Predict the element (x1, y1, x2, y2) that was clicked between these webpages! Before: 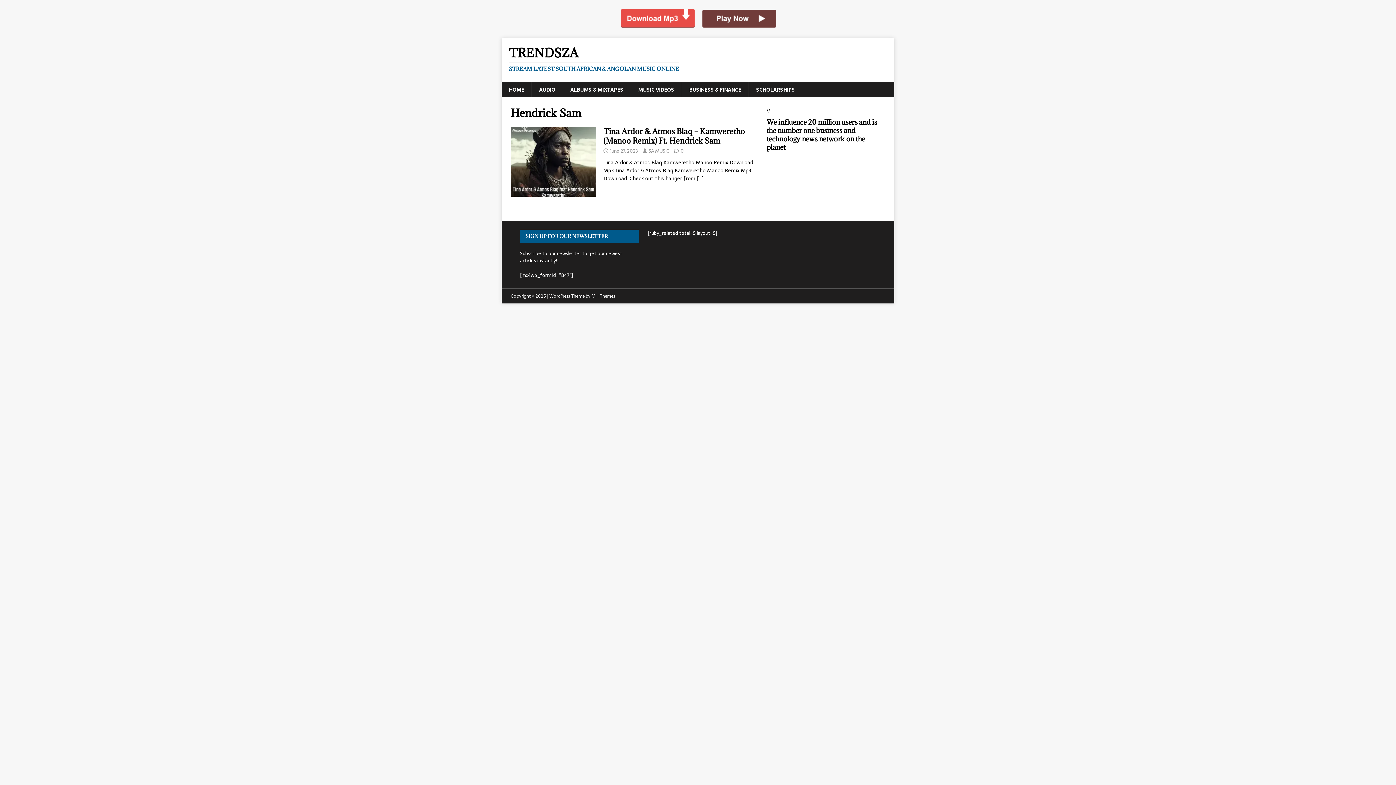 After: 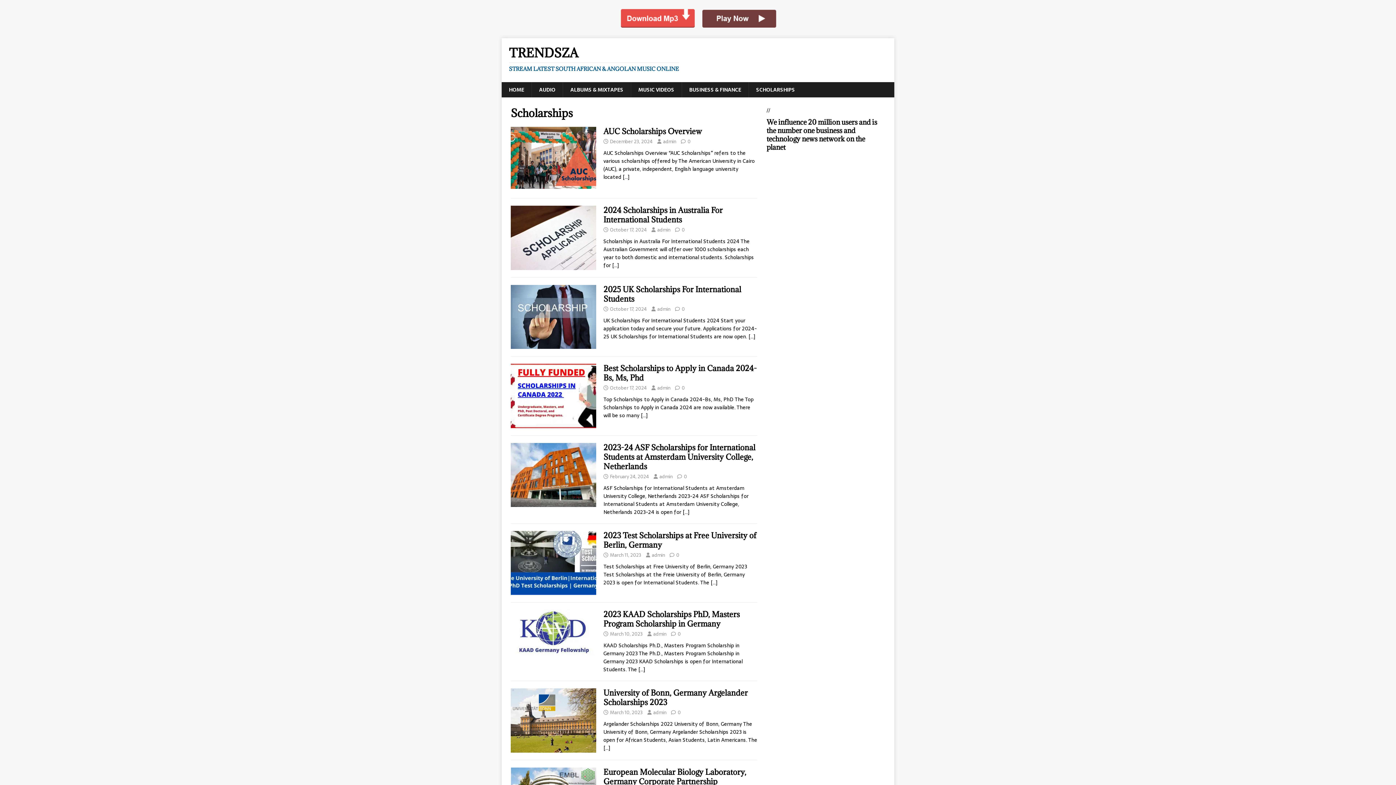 Action: bbox: (748, 82, 802, 97) label: SCHOLARSHIPS